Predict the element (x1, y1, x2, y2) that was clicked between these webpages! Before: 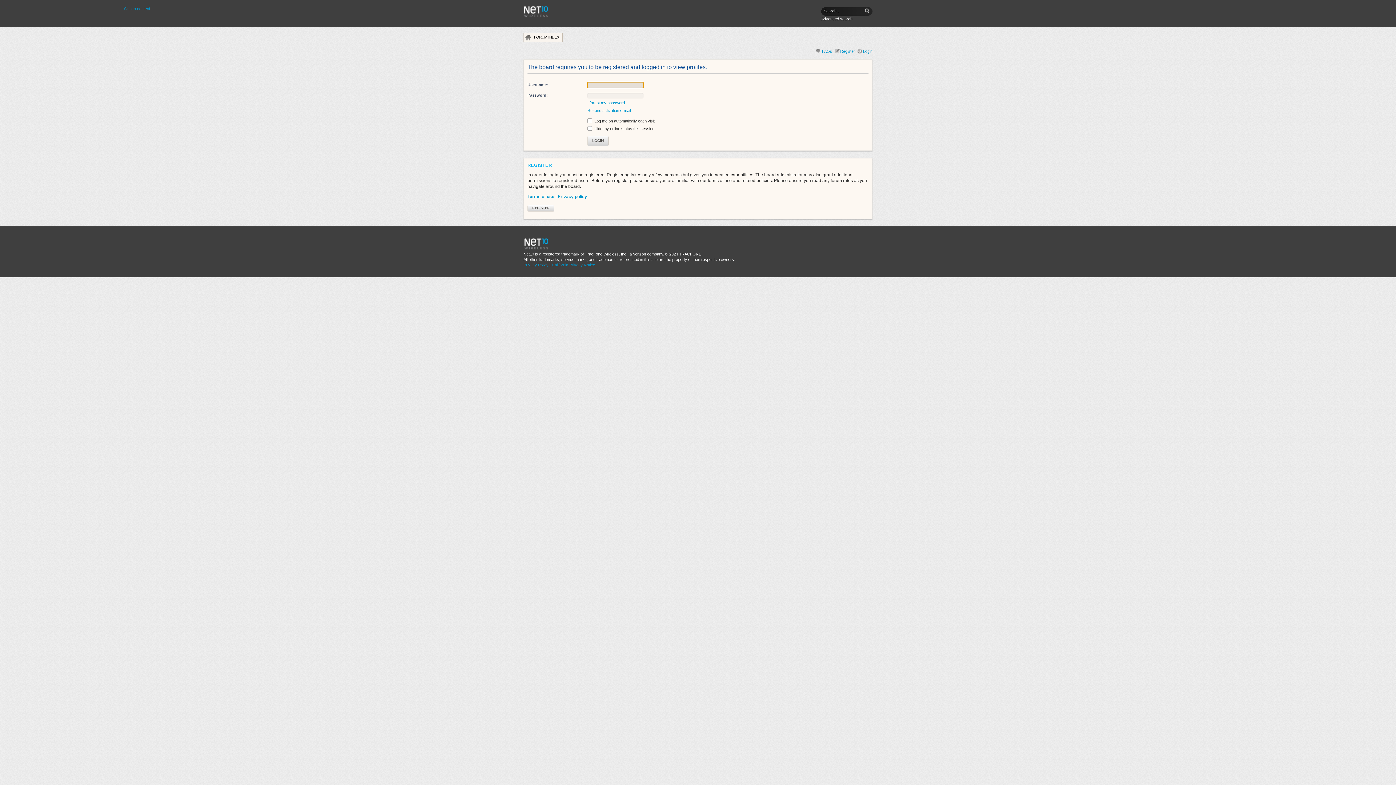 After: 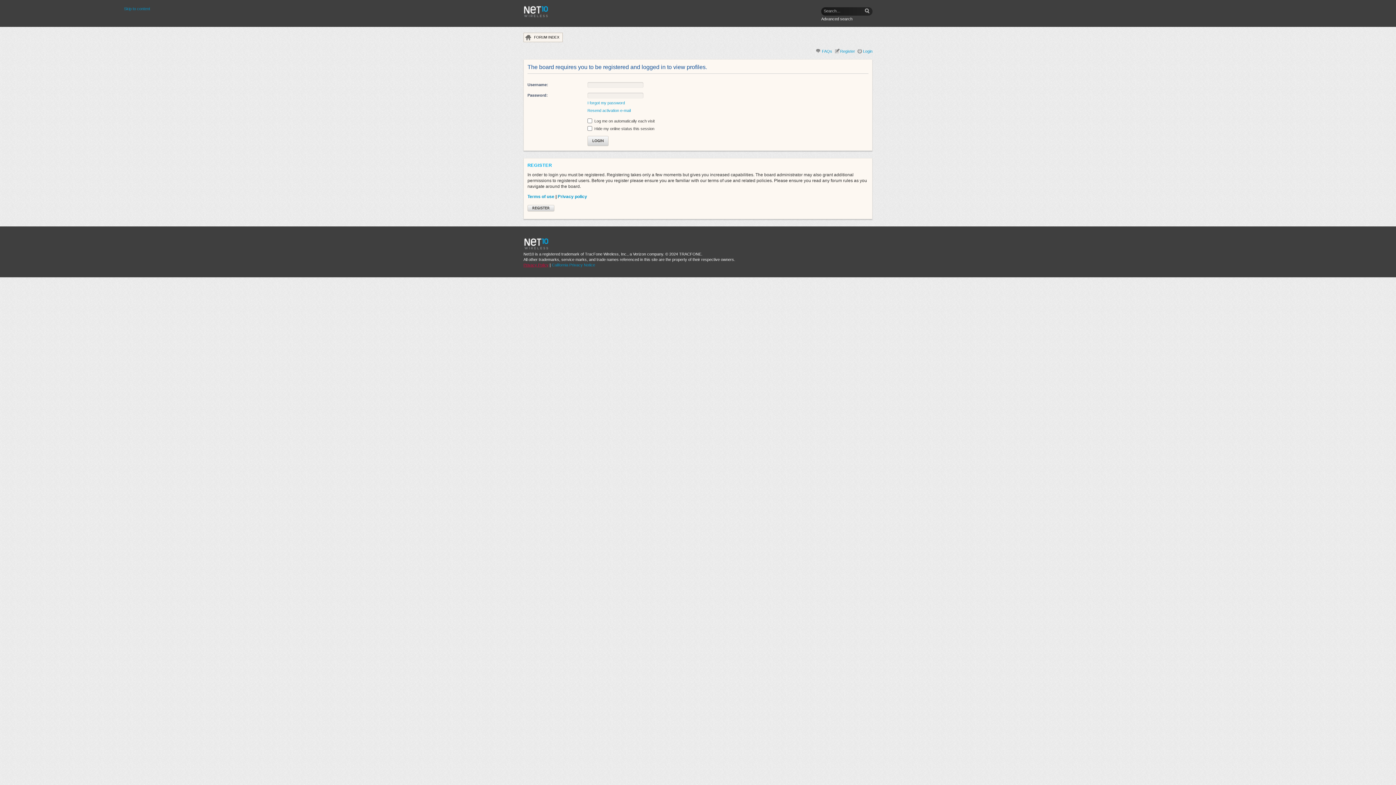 Action: label: Privacy Policy bbox: (523, 262, 548, 267)